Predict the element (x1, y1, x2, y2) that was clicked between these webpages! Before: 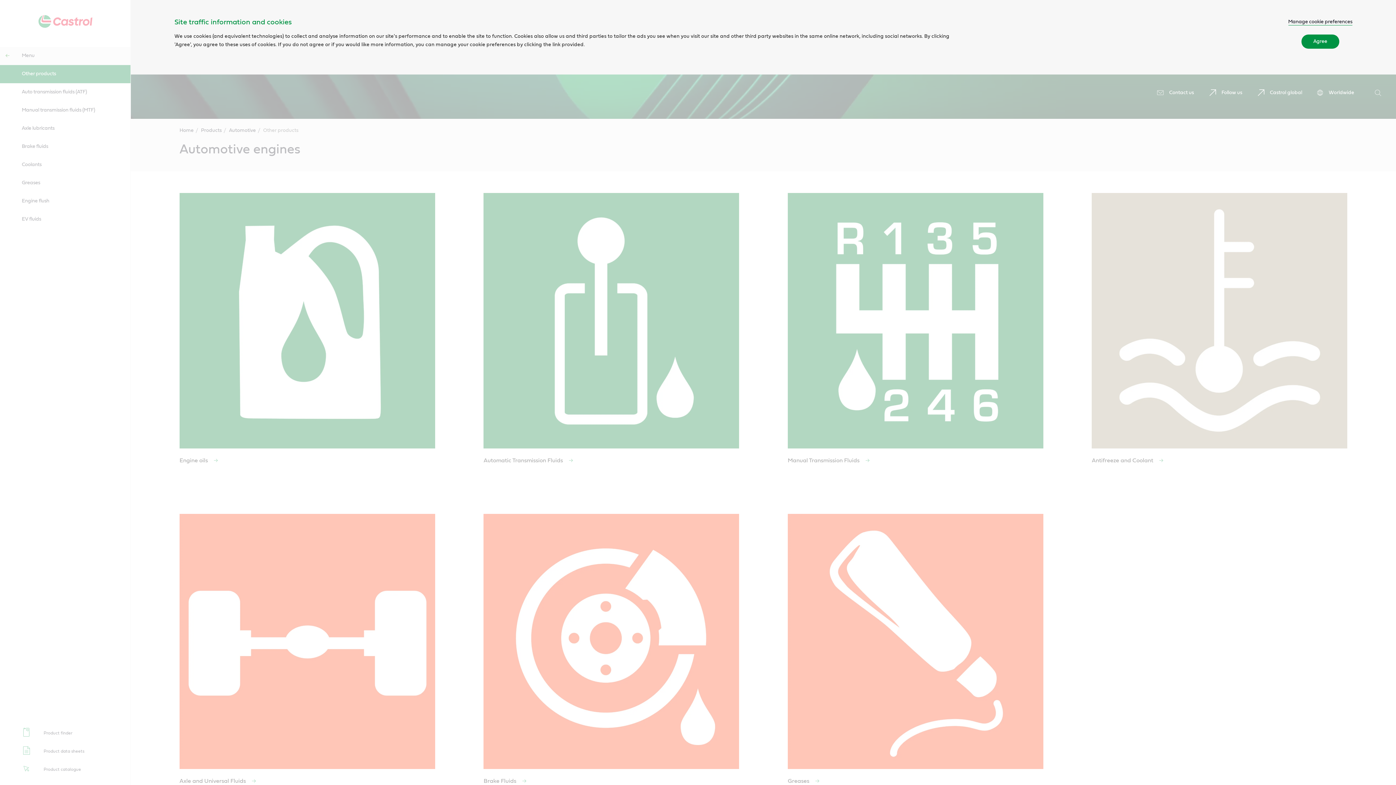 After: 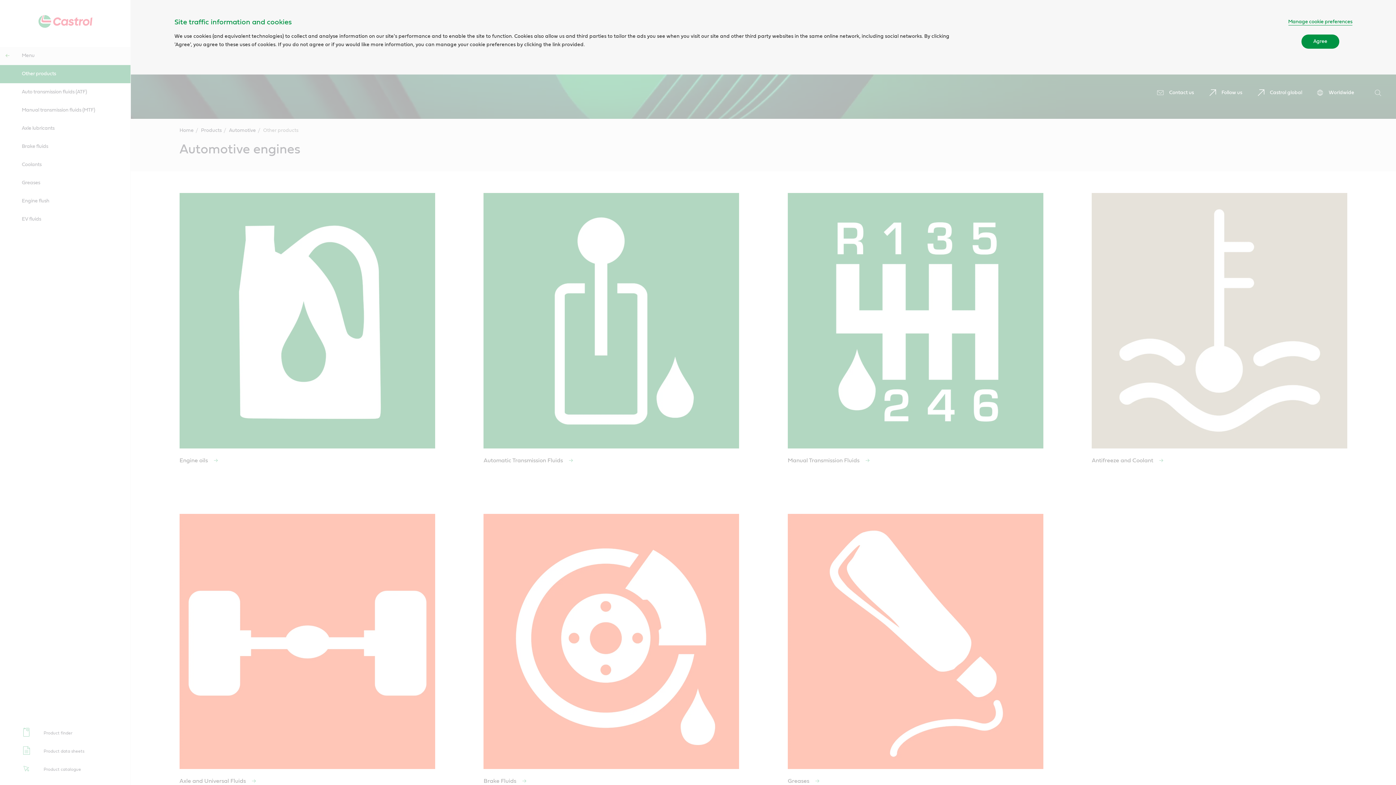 Action: bbox: (1288, 18, 1352, 25) label: Manage cookie preferences